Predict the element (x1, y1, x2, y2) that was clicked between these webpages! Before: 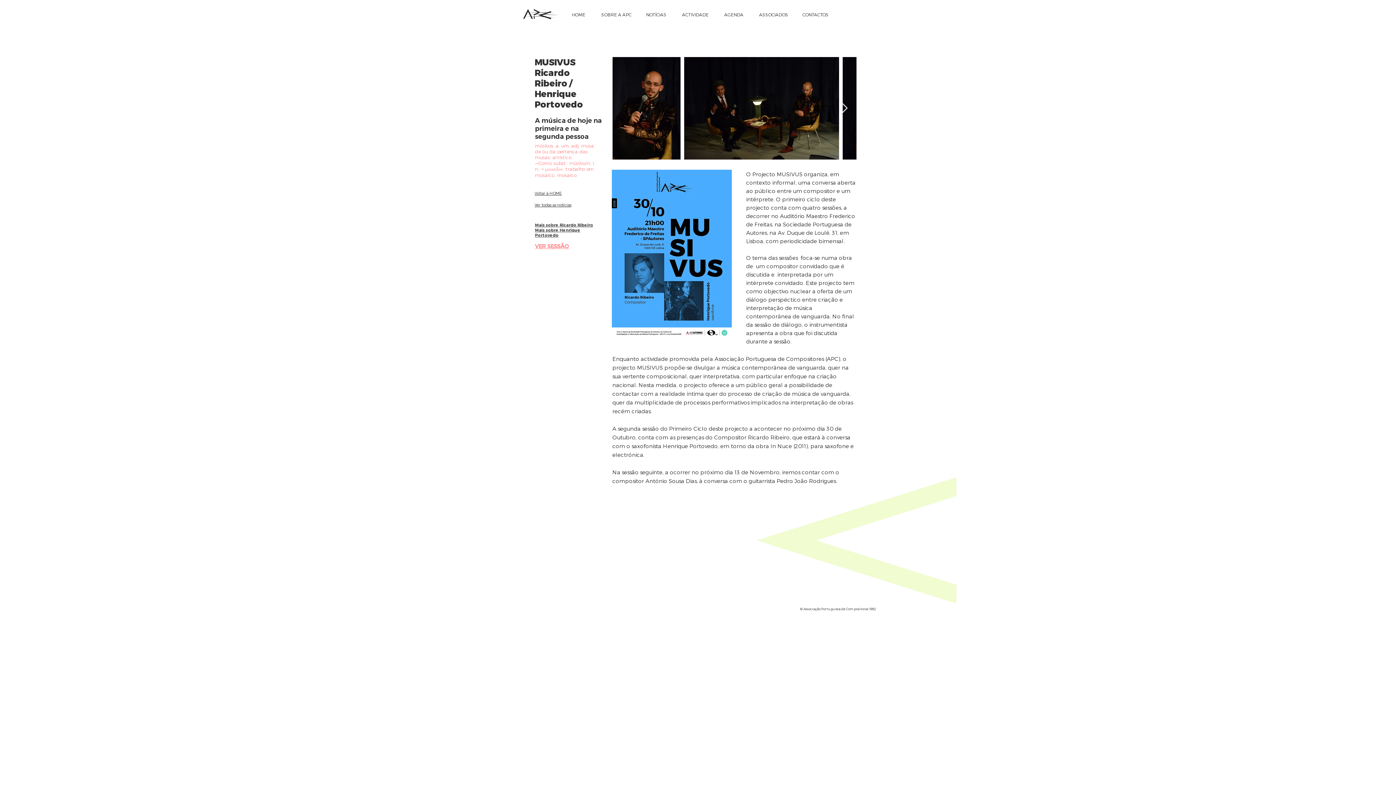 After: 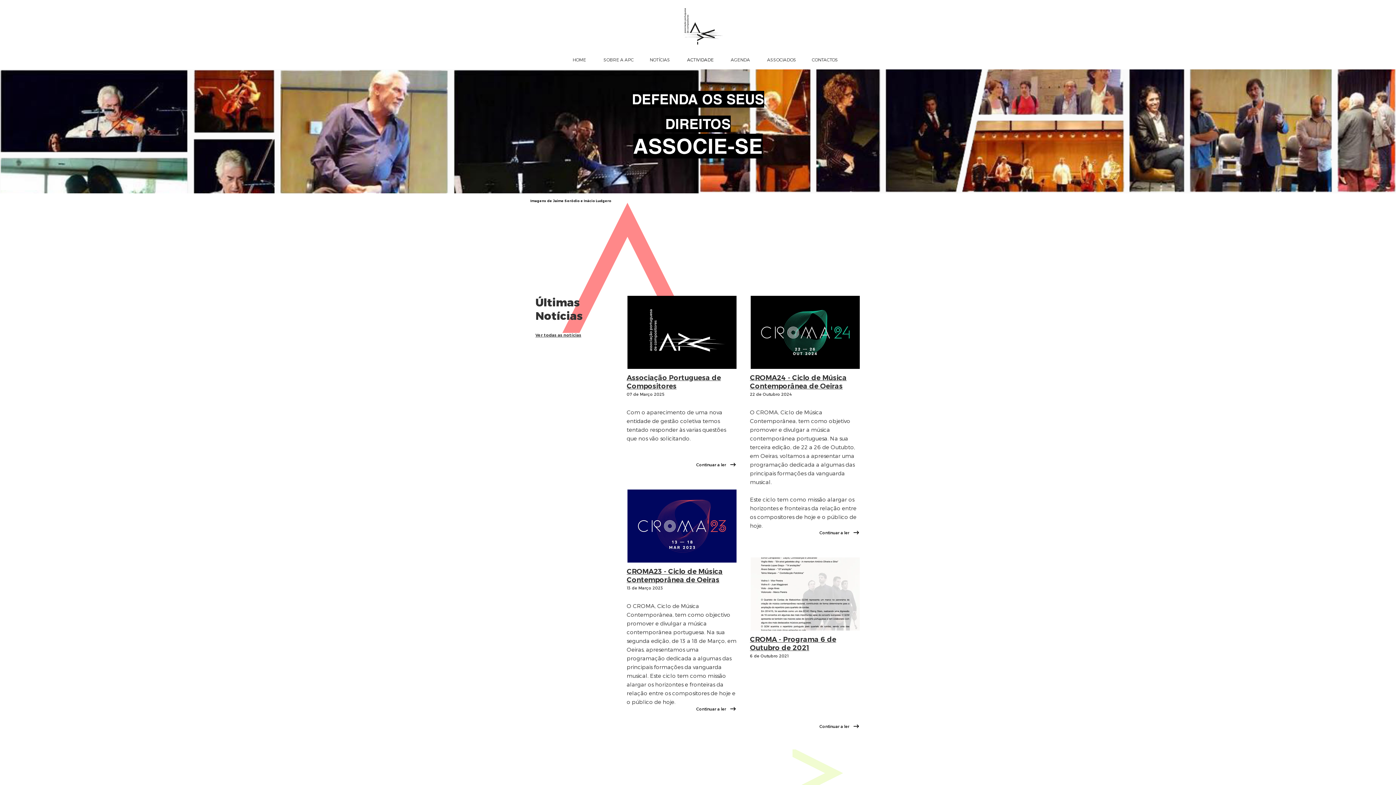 Action: bbox: (759, 12, 788, 17) label: ASSOCIADOS